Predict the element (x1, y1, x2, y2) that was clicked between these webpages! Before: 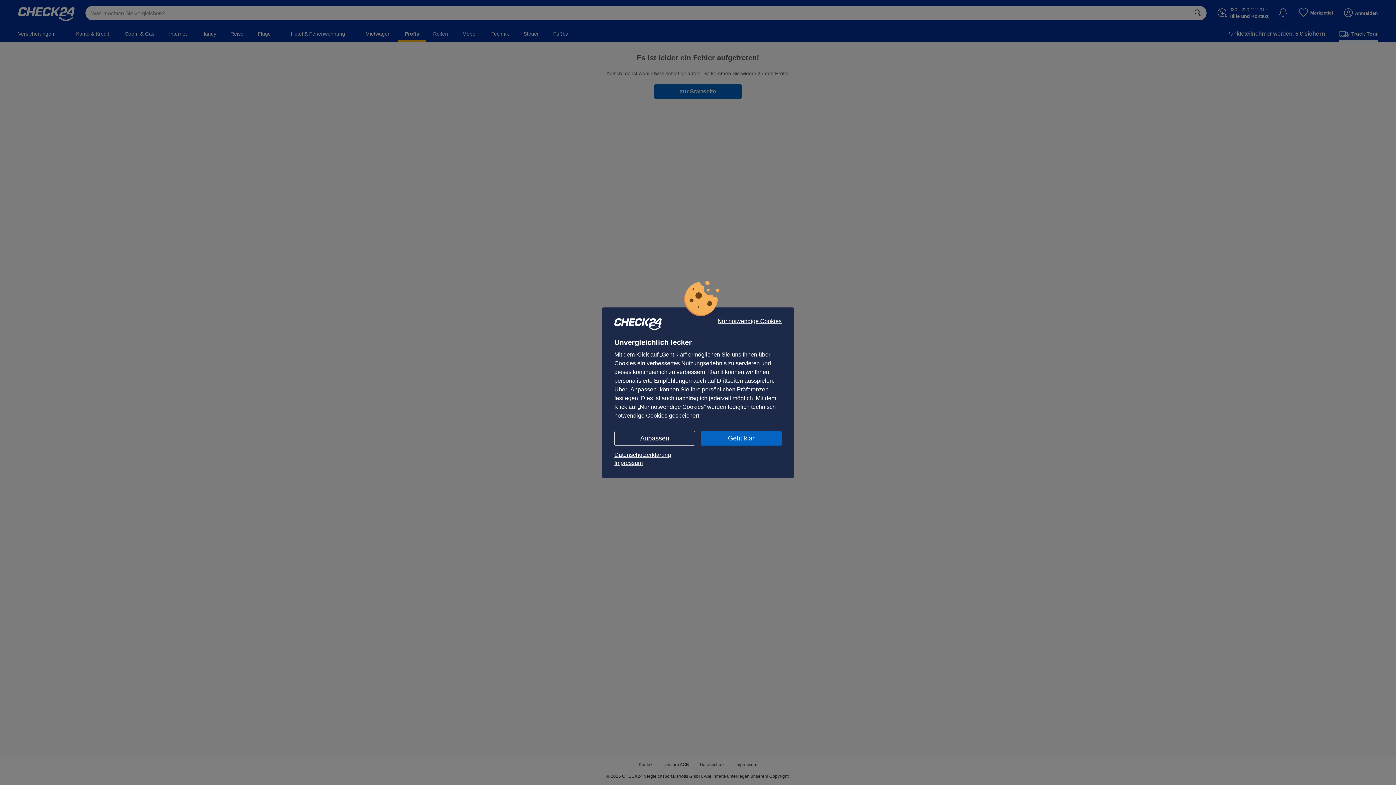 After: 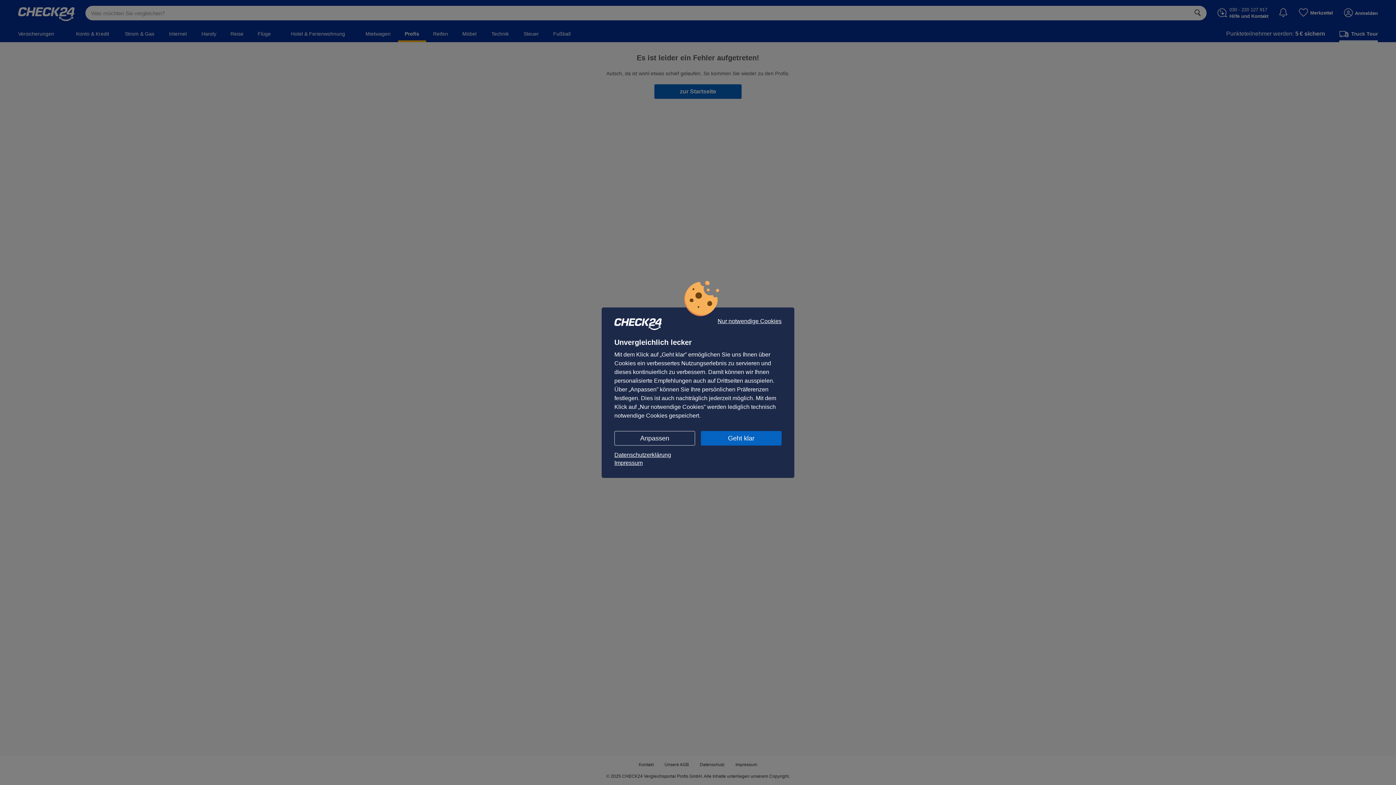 Action: bbox: (614, 451, 781, 459) label: Datenschutzerklärung